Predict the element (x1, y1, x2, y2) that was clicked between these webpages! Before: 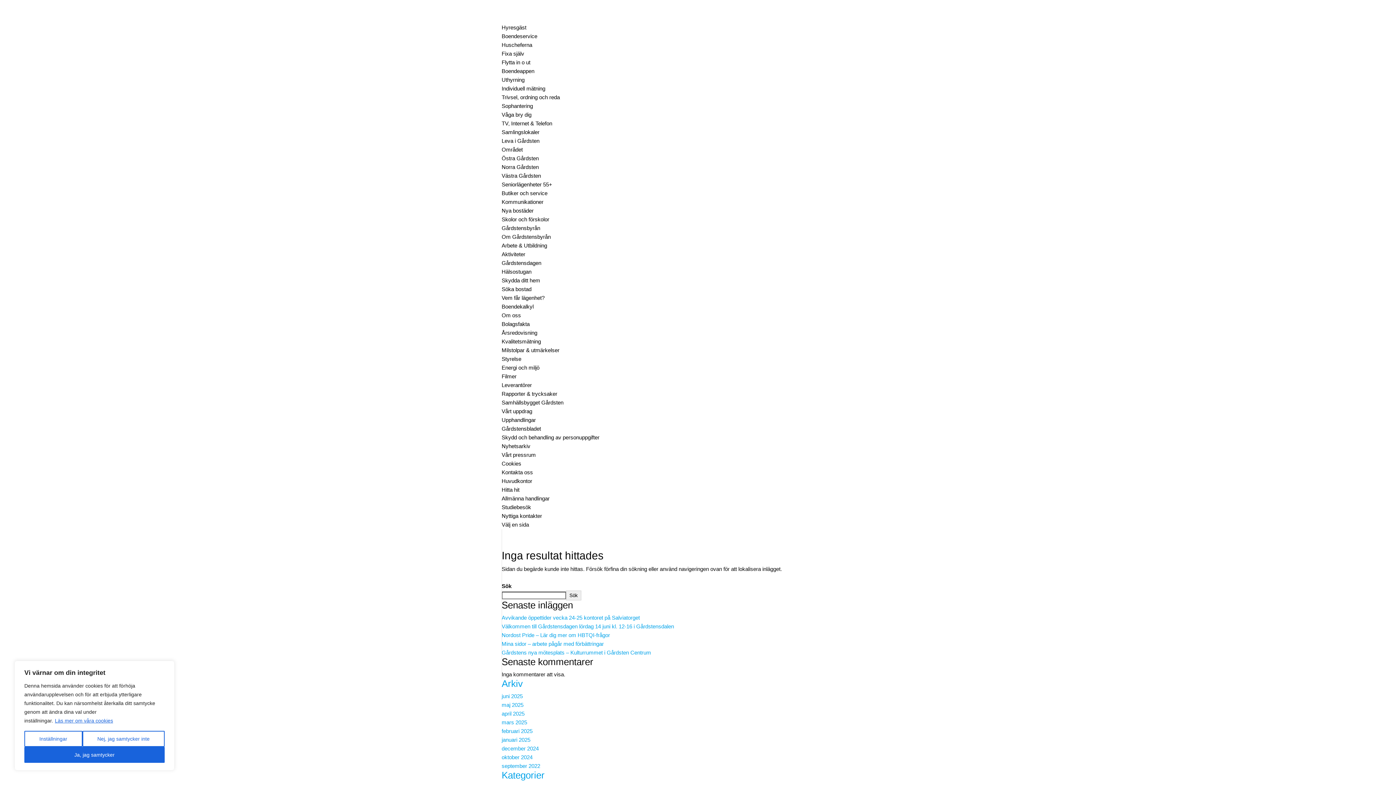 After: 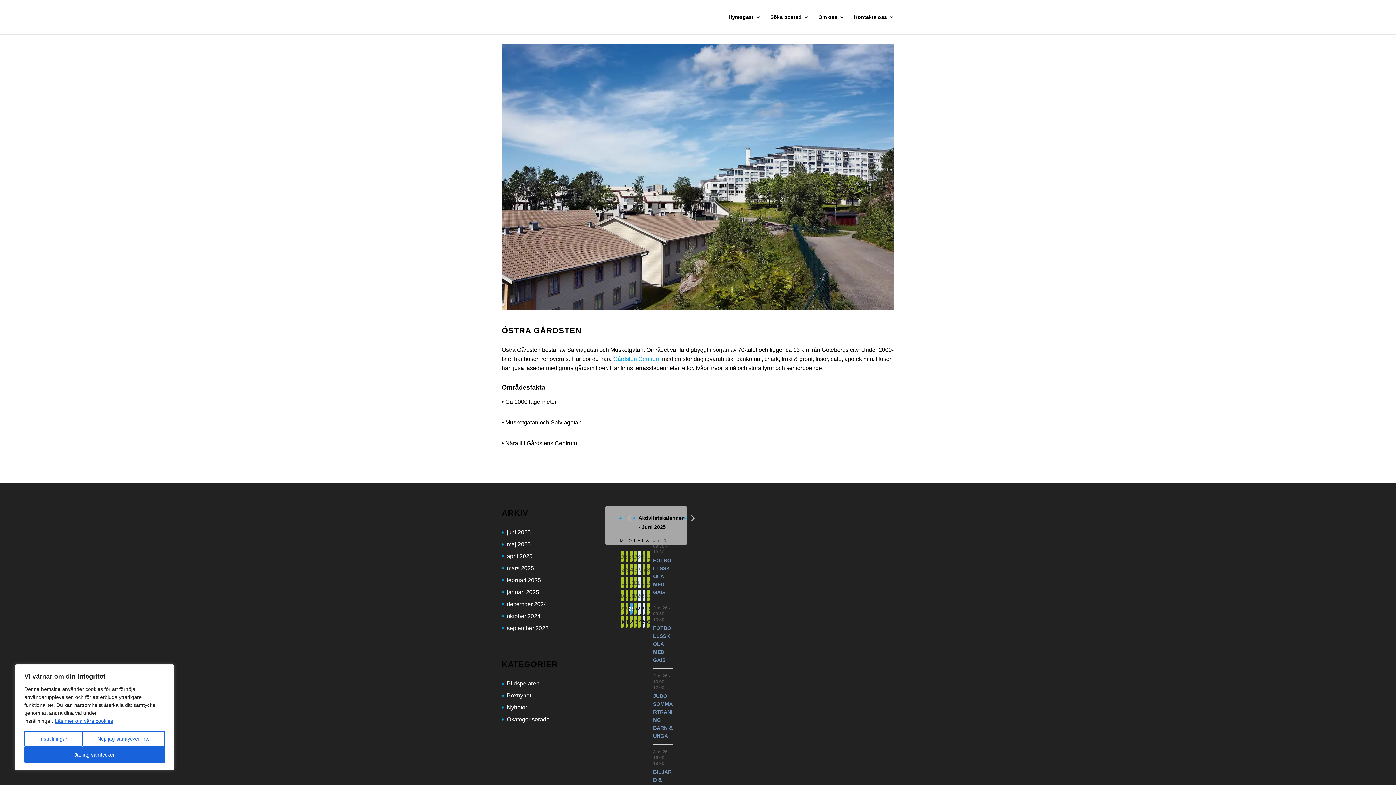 Action: label: Östra Gårdsten bbox: (501, 155, 538, 161)